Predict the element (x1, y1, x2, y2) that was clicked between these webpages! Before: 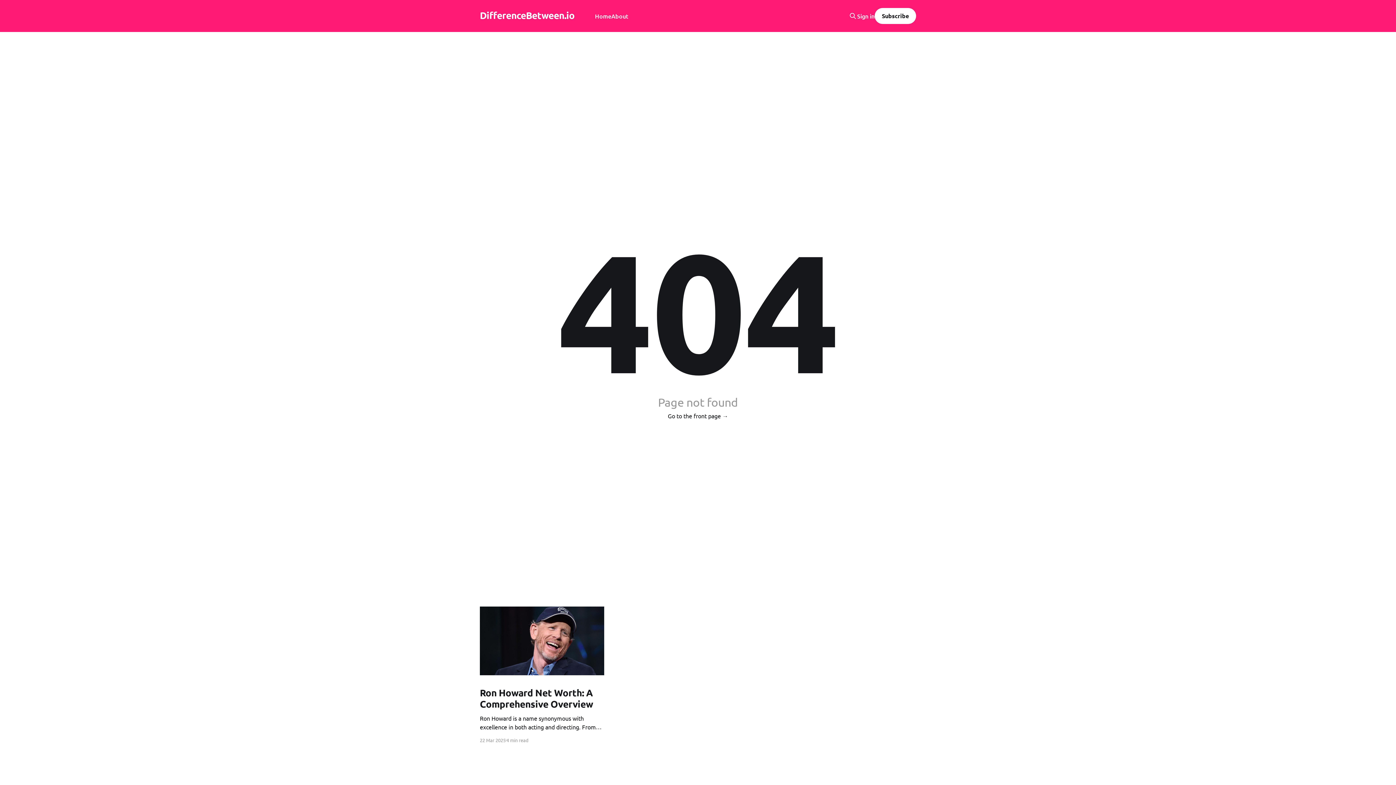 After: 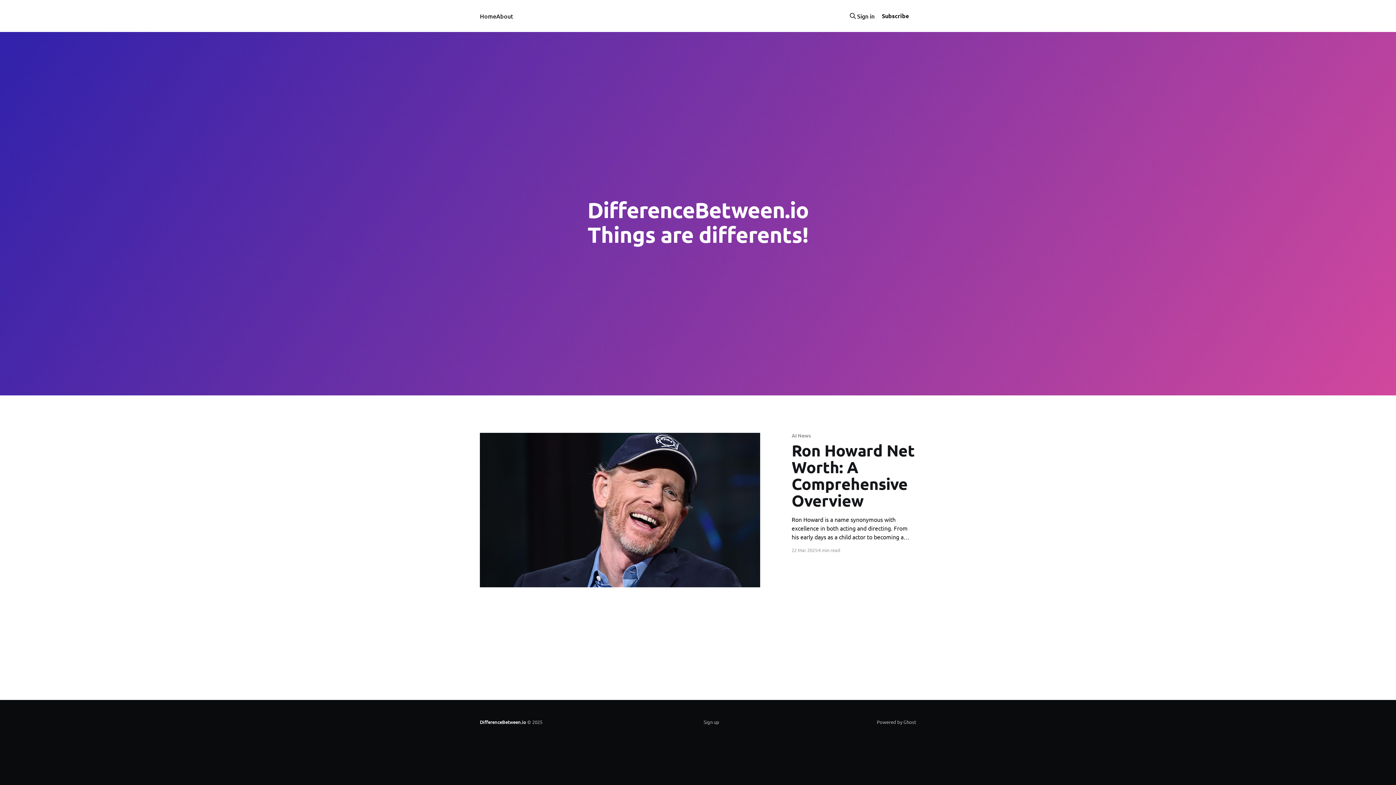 Action: label: DifferenceBetween.io bbox: (480, 11, 574, 18)